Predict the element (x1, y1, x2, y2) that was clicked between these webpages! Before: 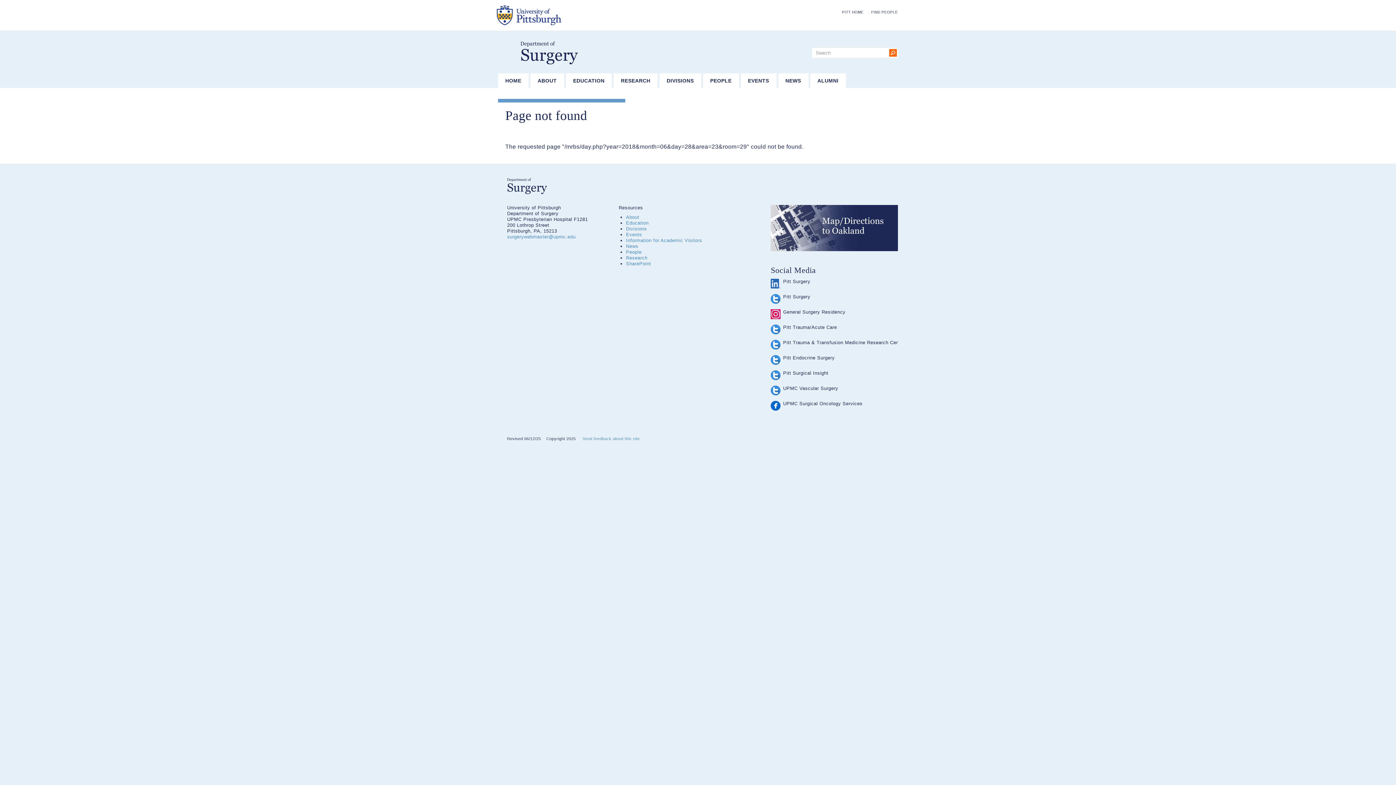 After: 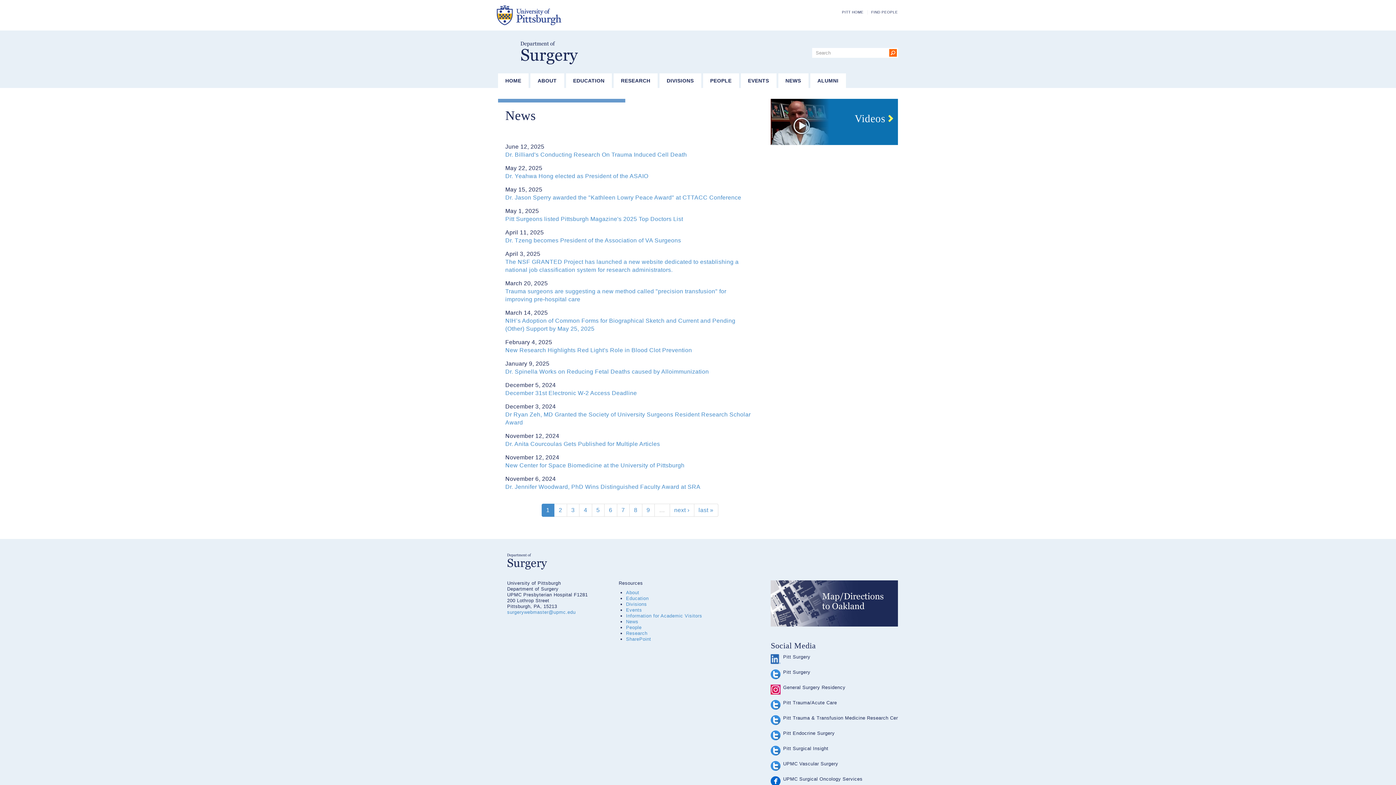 Action: label: NEWS bbox: (778, 73, 808, 88)